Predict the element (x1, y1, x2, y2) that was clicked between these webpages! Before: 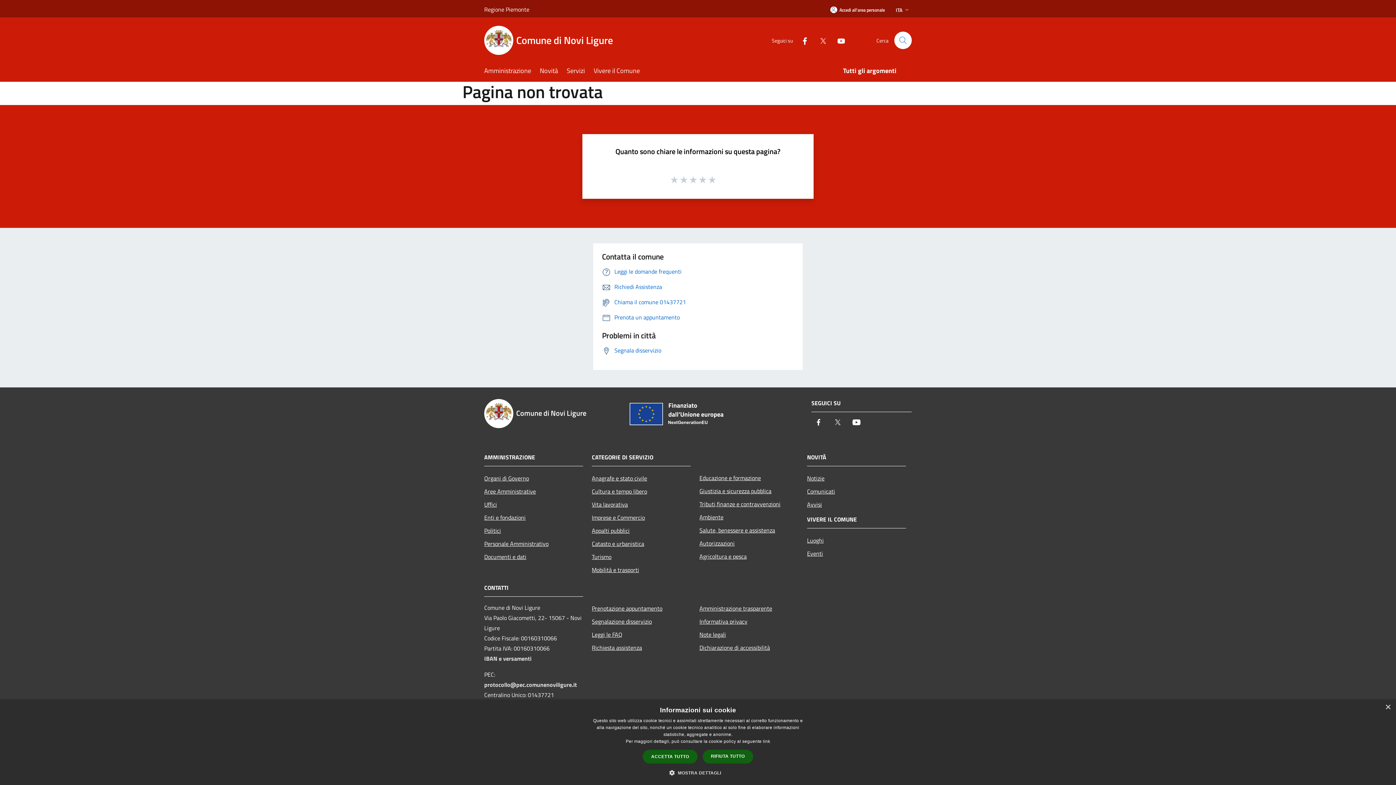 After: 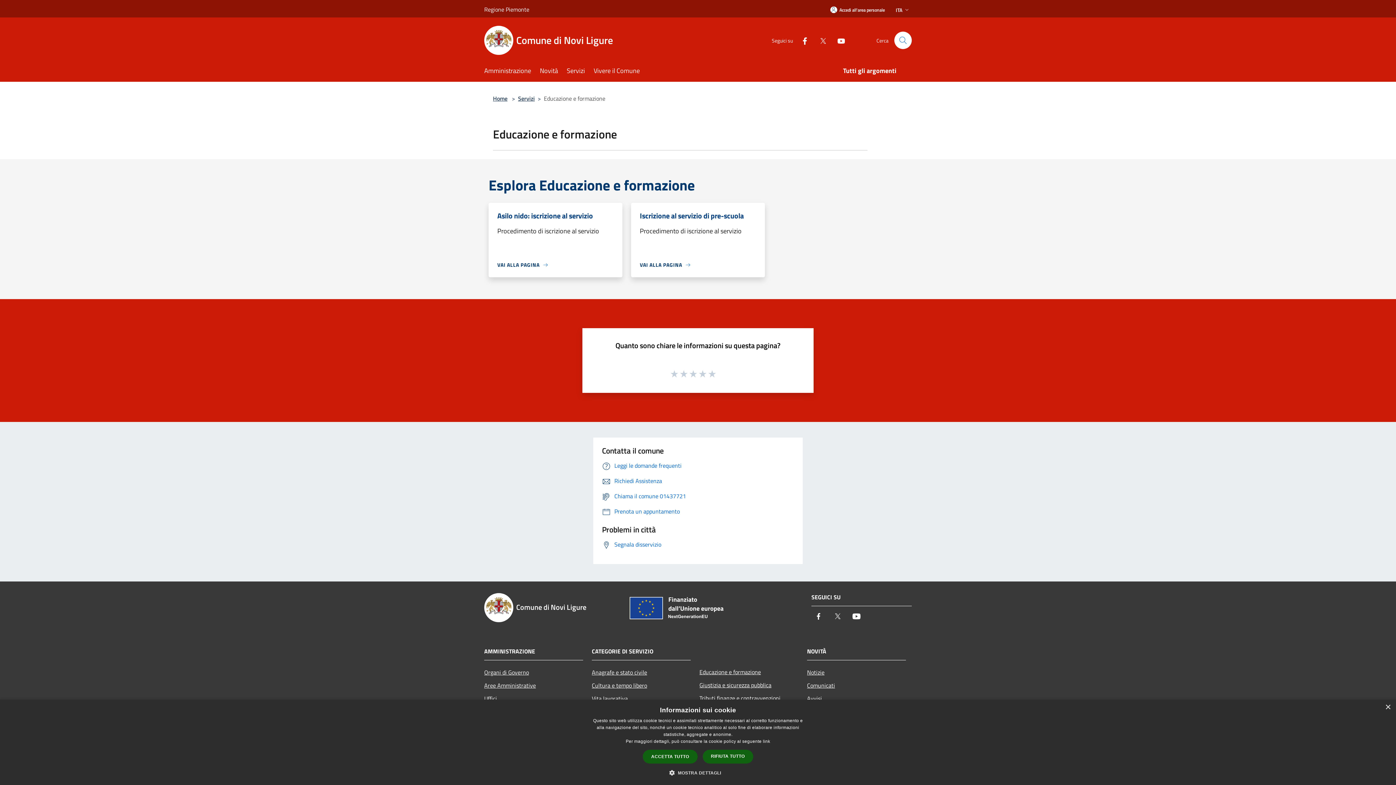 Action: bbox: (699, 471, 798, 484) label: Educazione e formazione